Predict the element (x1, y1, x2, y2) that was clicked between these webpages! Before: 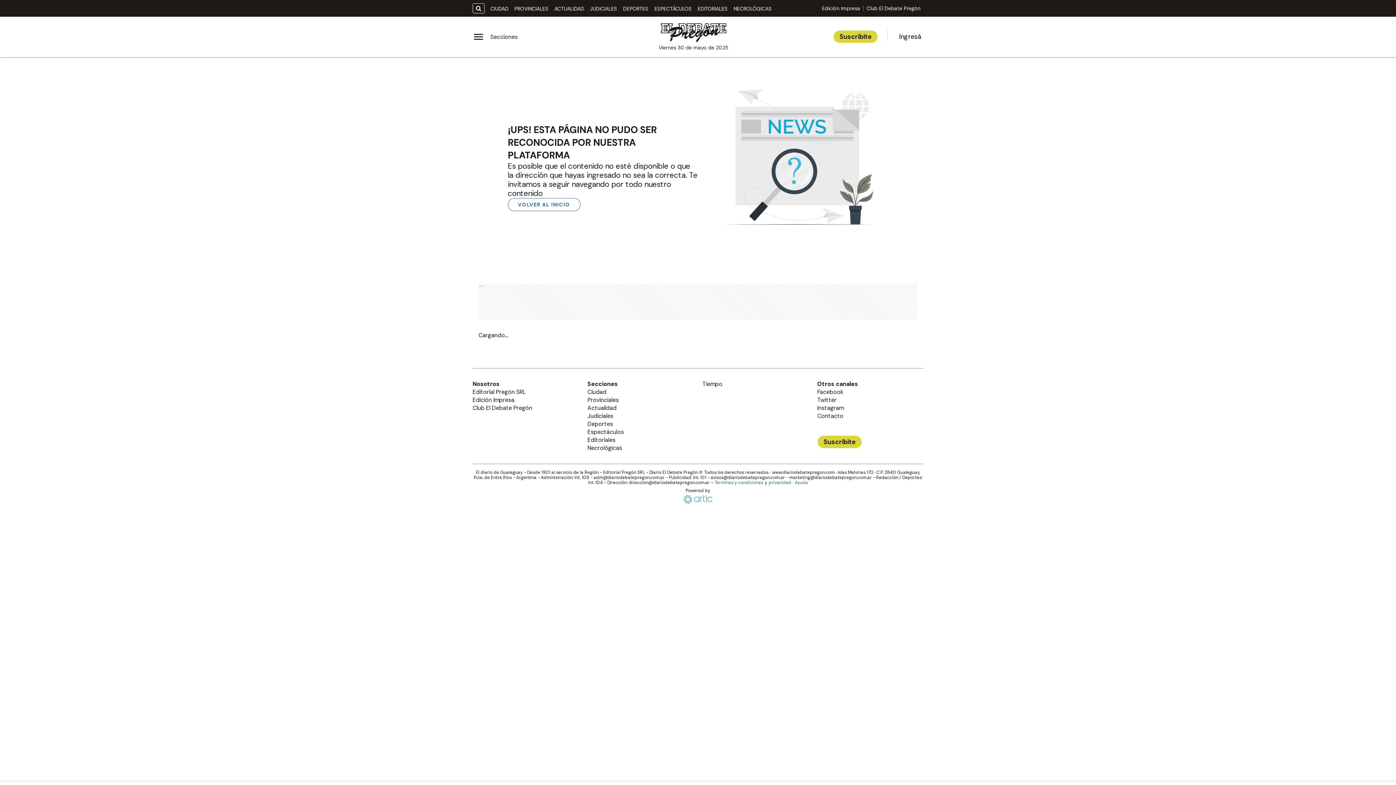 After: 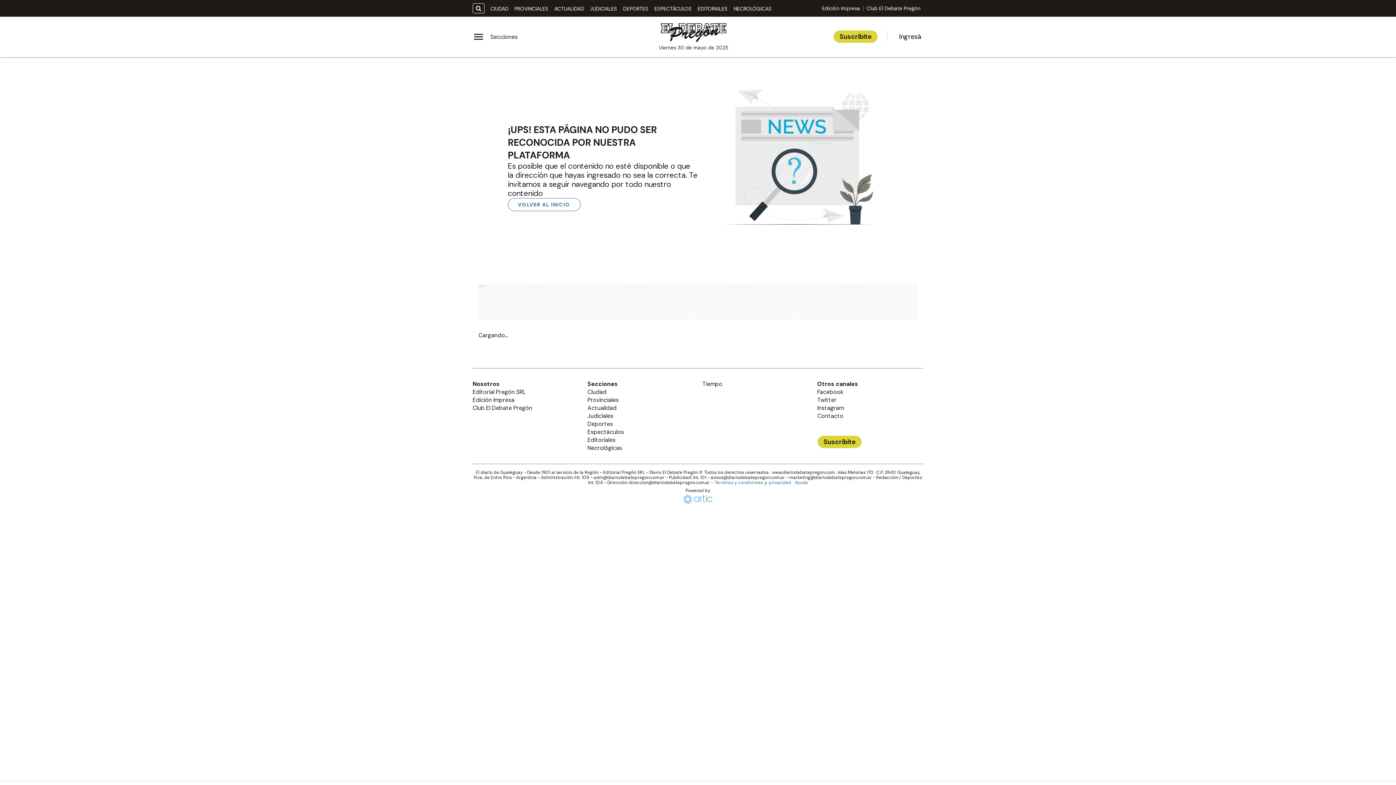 Action: label: Powered by bbox: (681, 488, 714, 506)